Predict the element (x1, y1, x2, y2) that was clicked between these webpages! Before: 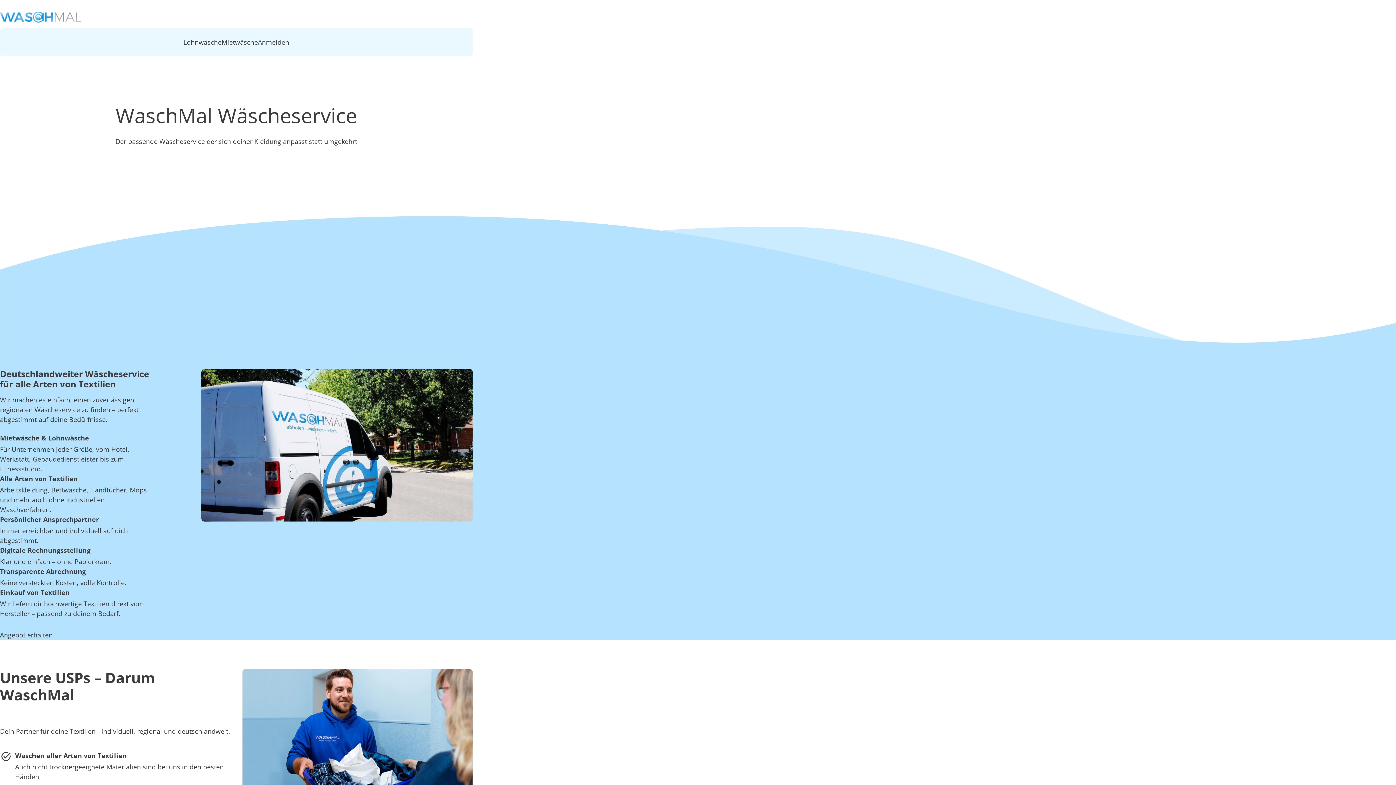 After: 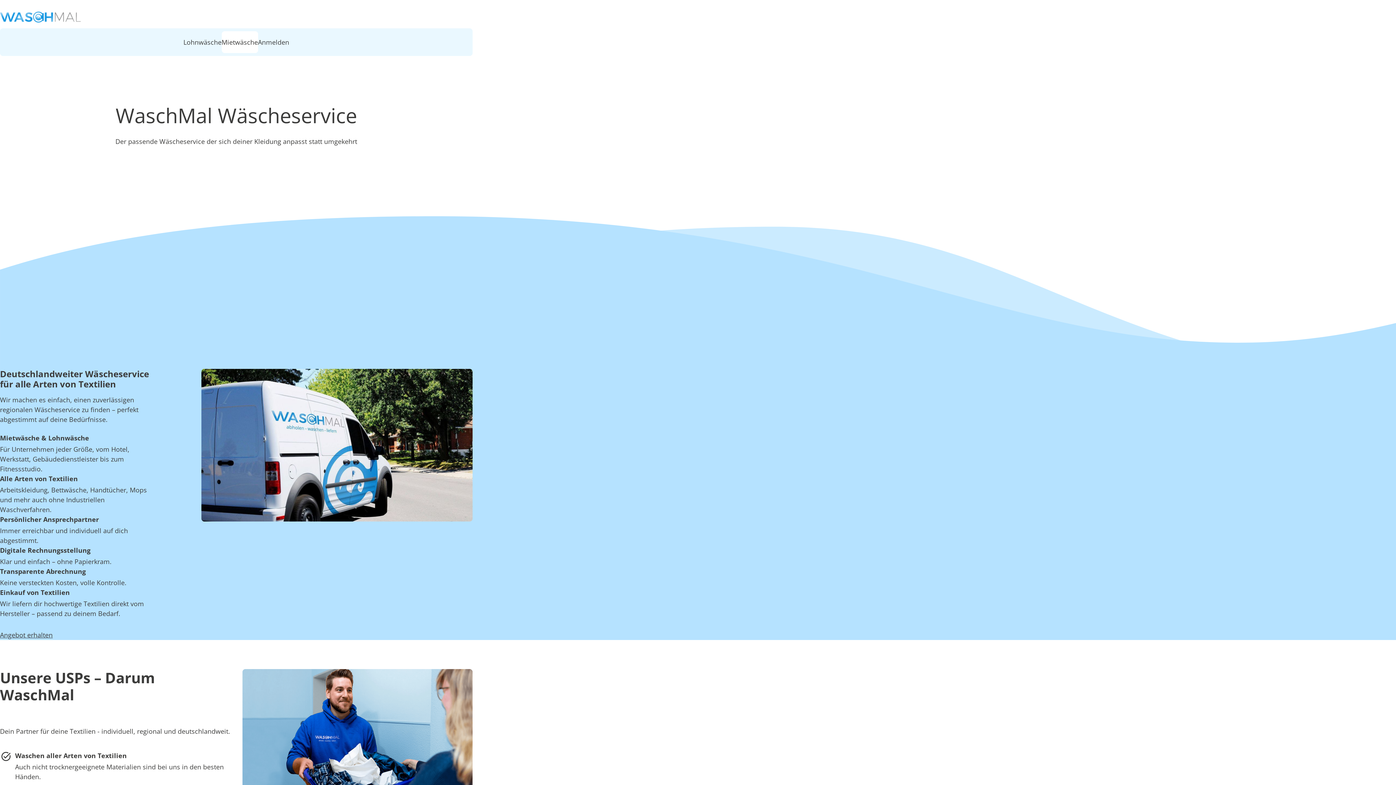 Action: label: Mietwäsche bbox: (221, 31, 258, 53)